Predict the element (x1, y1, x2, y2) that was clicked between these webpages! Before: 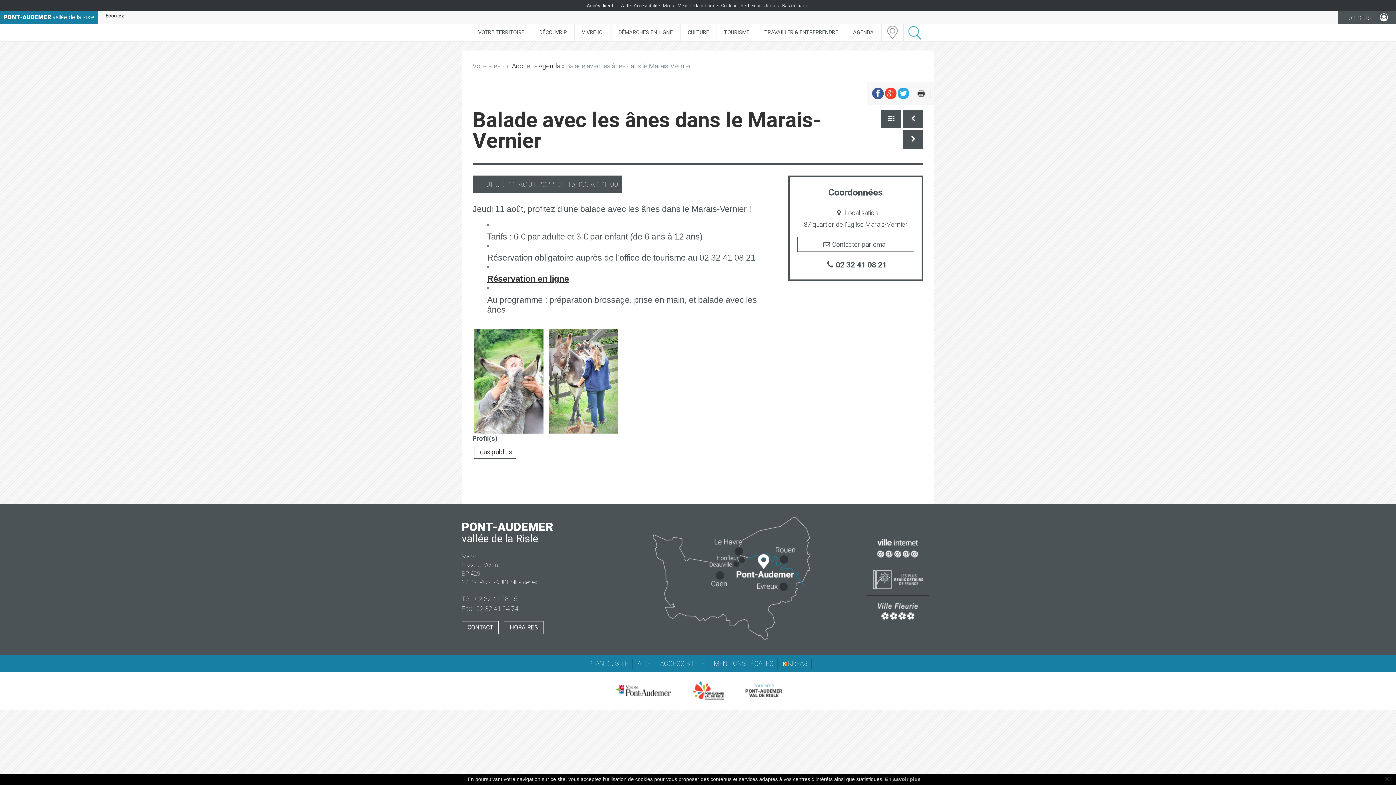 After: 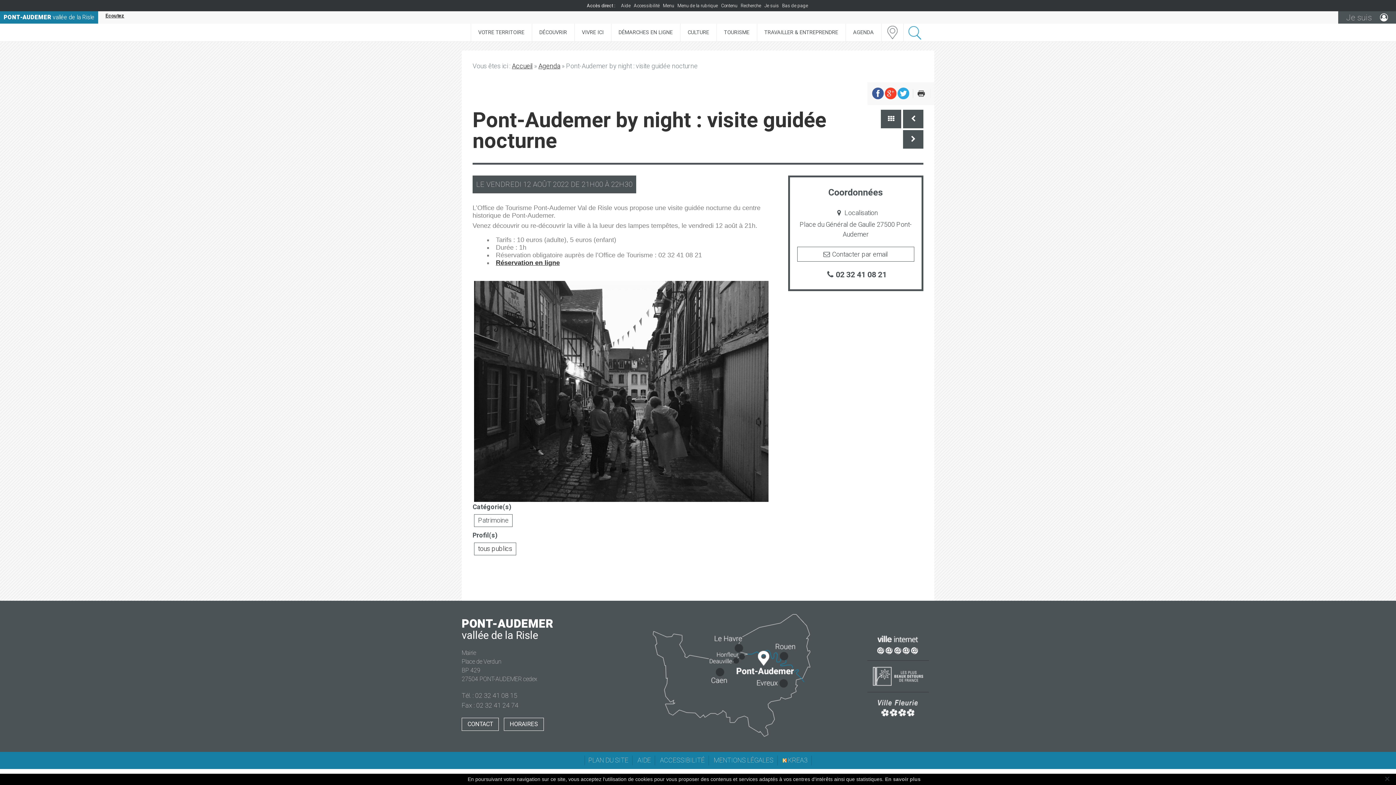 Action: bbox: (903, 130, 923, 148)